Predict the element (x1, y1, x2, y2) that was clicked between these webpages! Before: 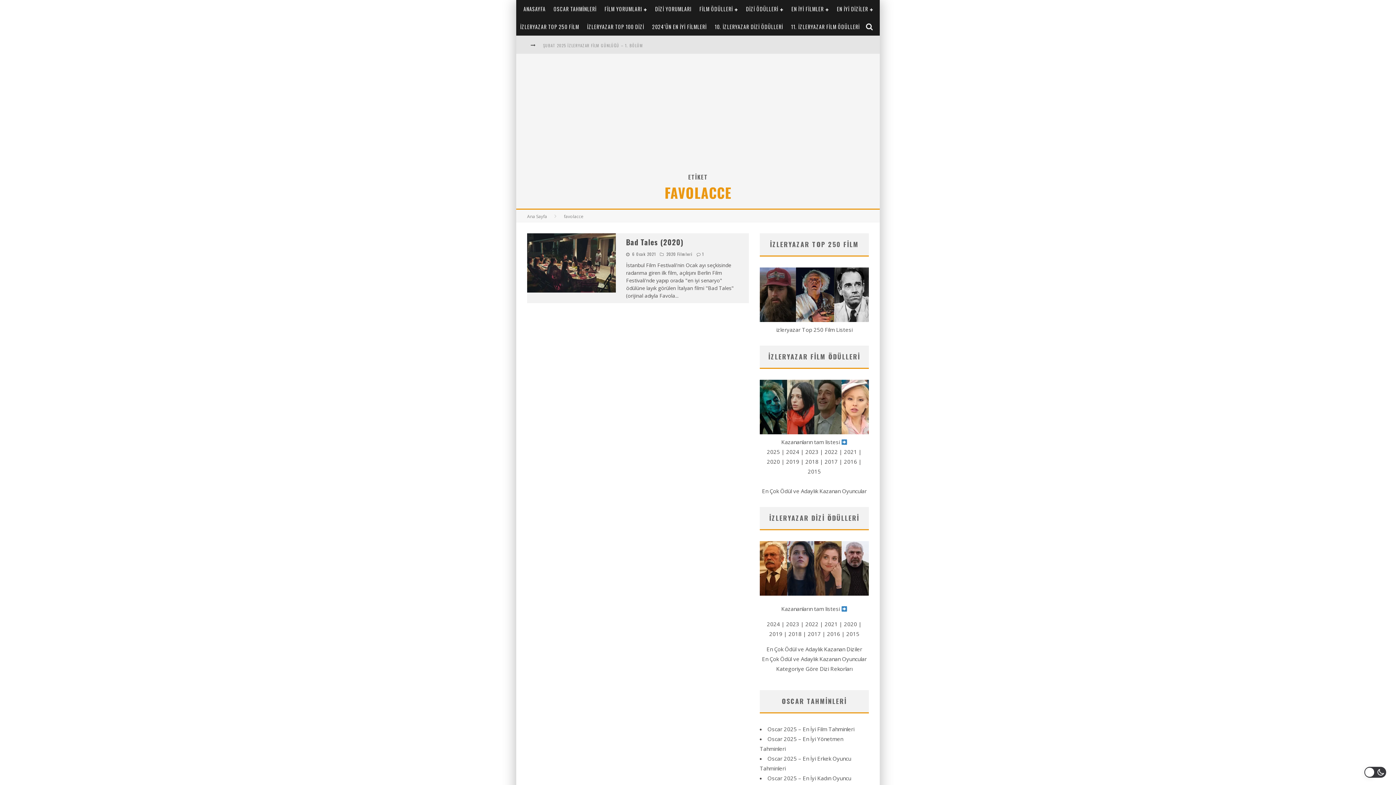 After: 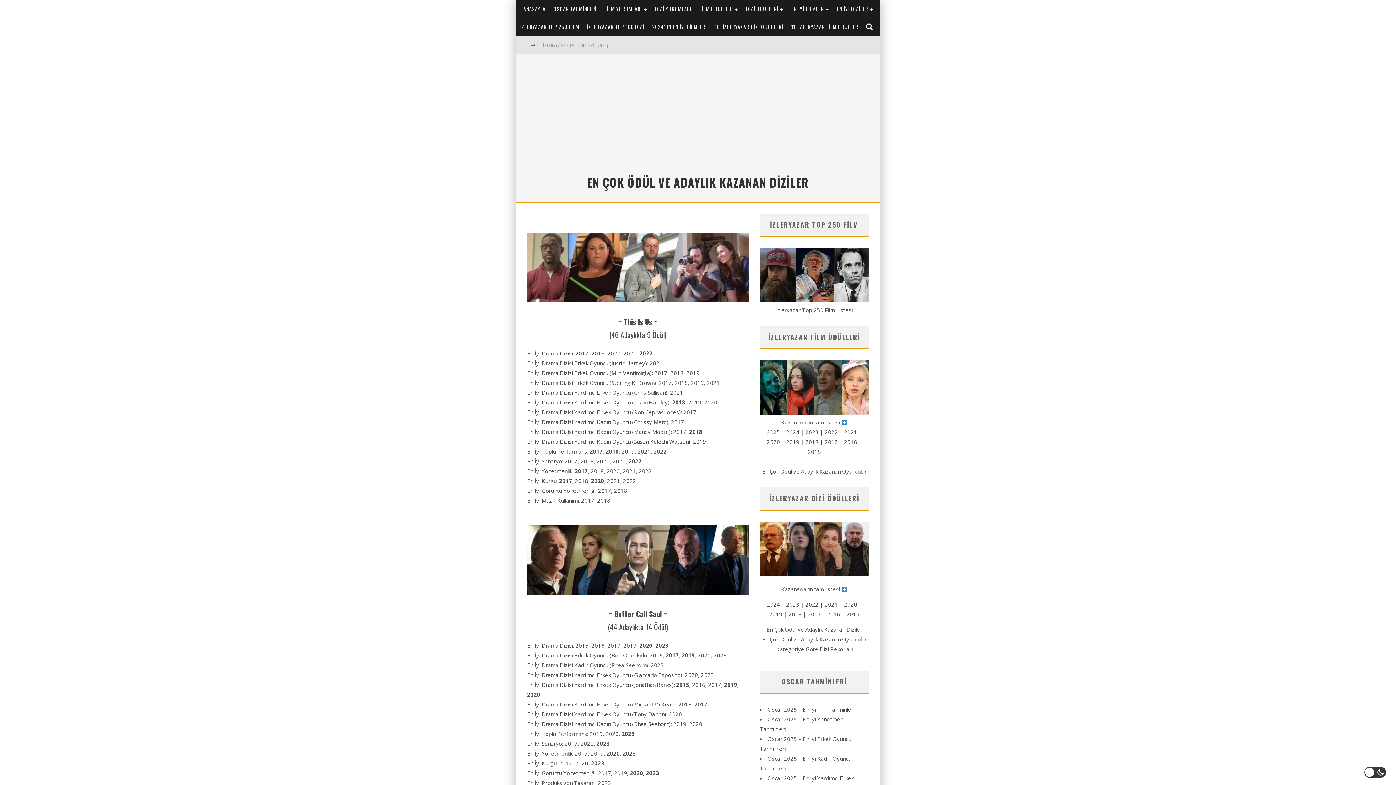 Action: bbox: (766, 645, 862, 653) label: En Çok Ödül ve Adaylık Kazanan Diziler